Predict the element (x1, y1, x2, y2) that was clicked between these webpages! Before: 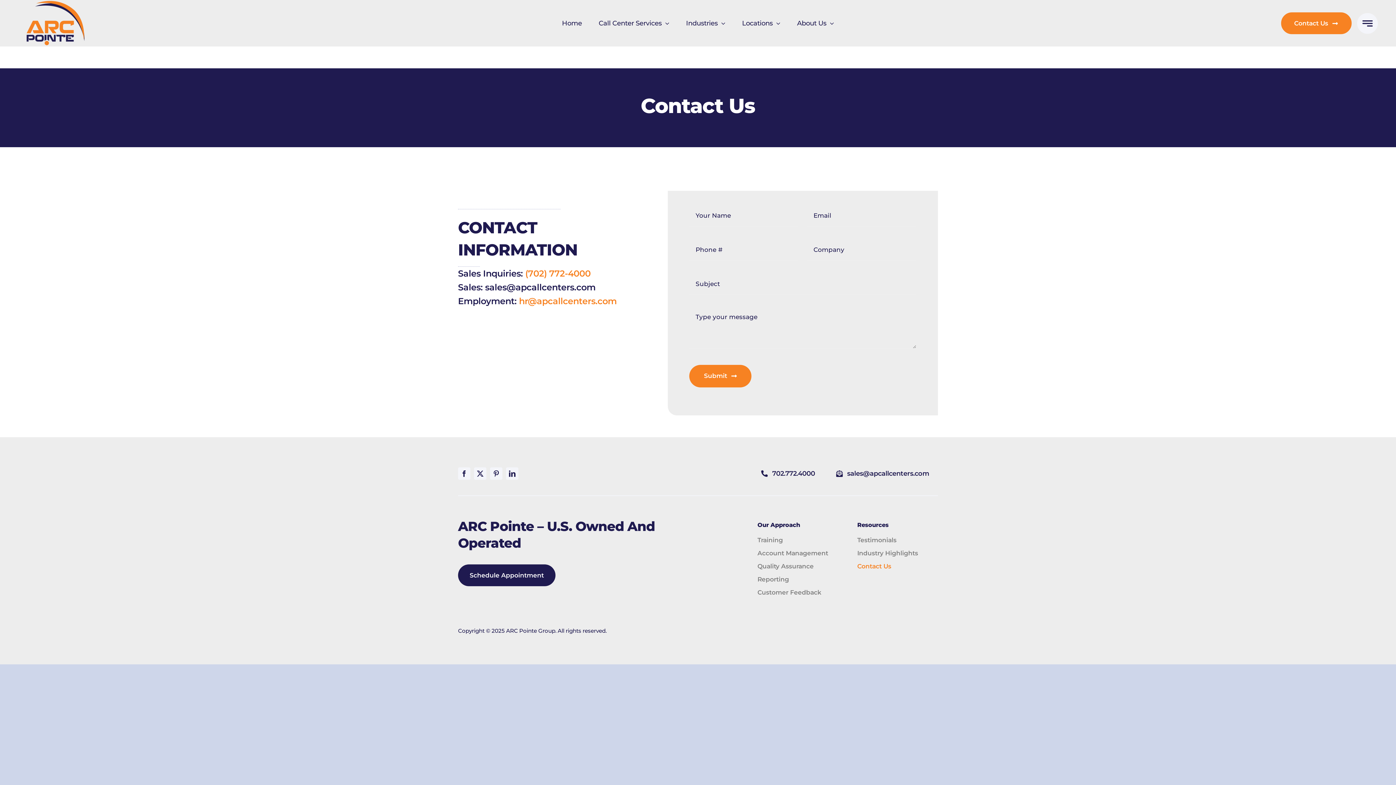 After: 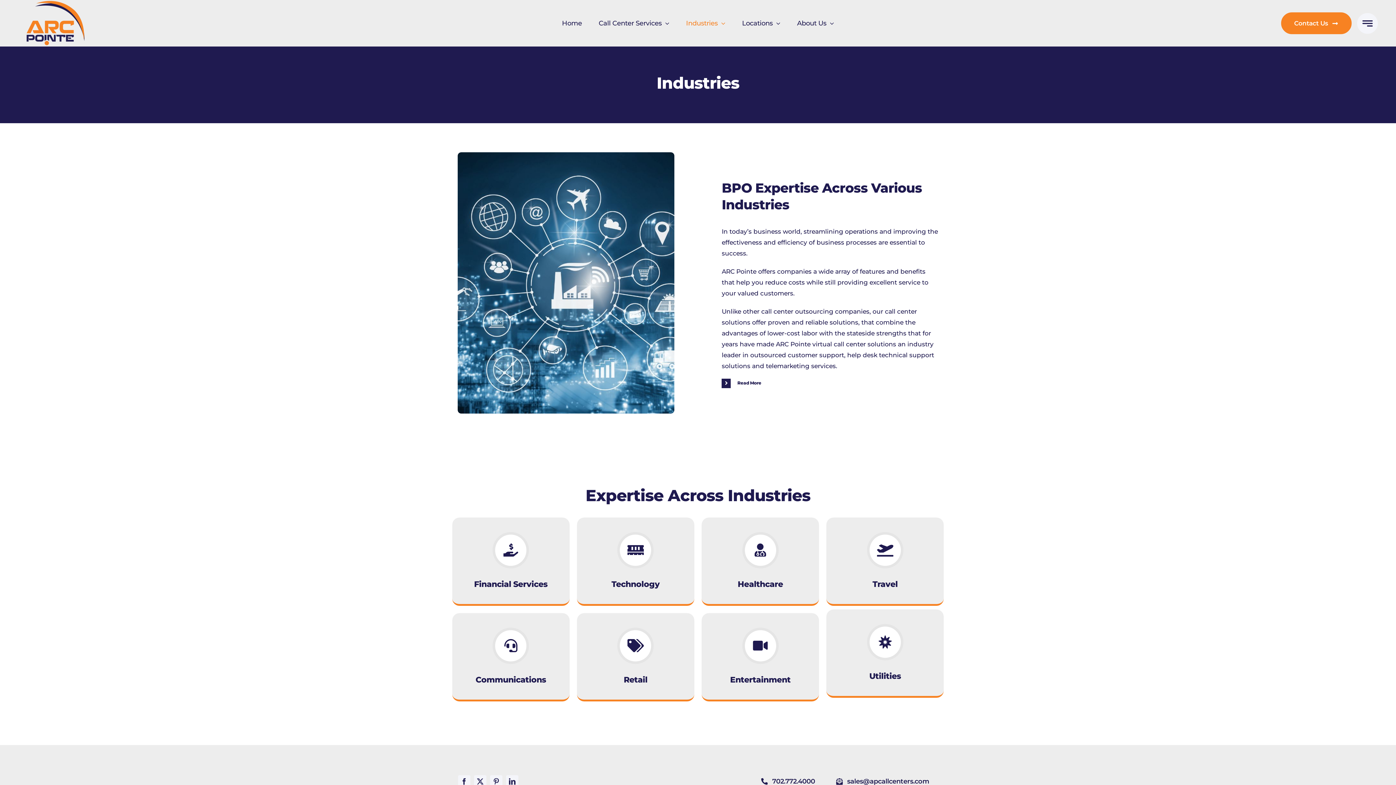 Action: bbox: (686, 19, 725, 27) label: Industries